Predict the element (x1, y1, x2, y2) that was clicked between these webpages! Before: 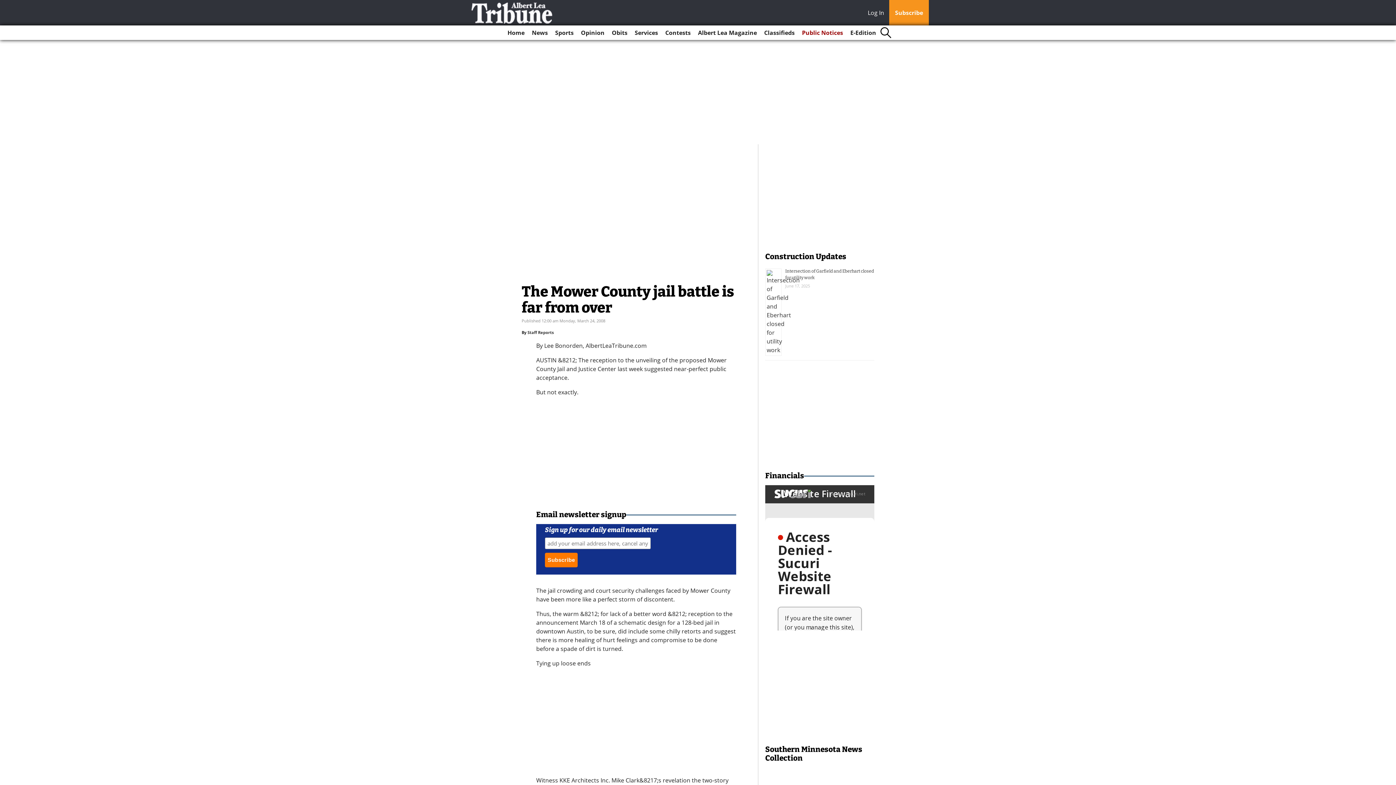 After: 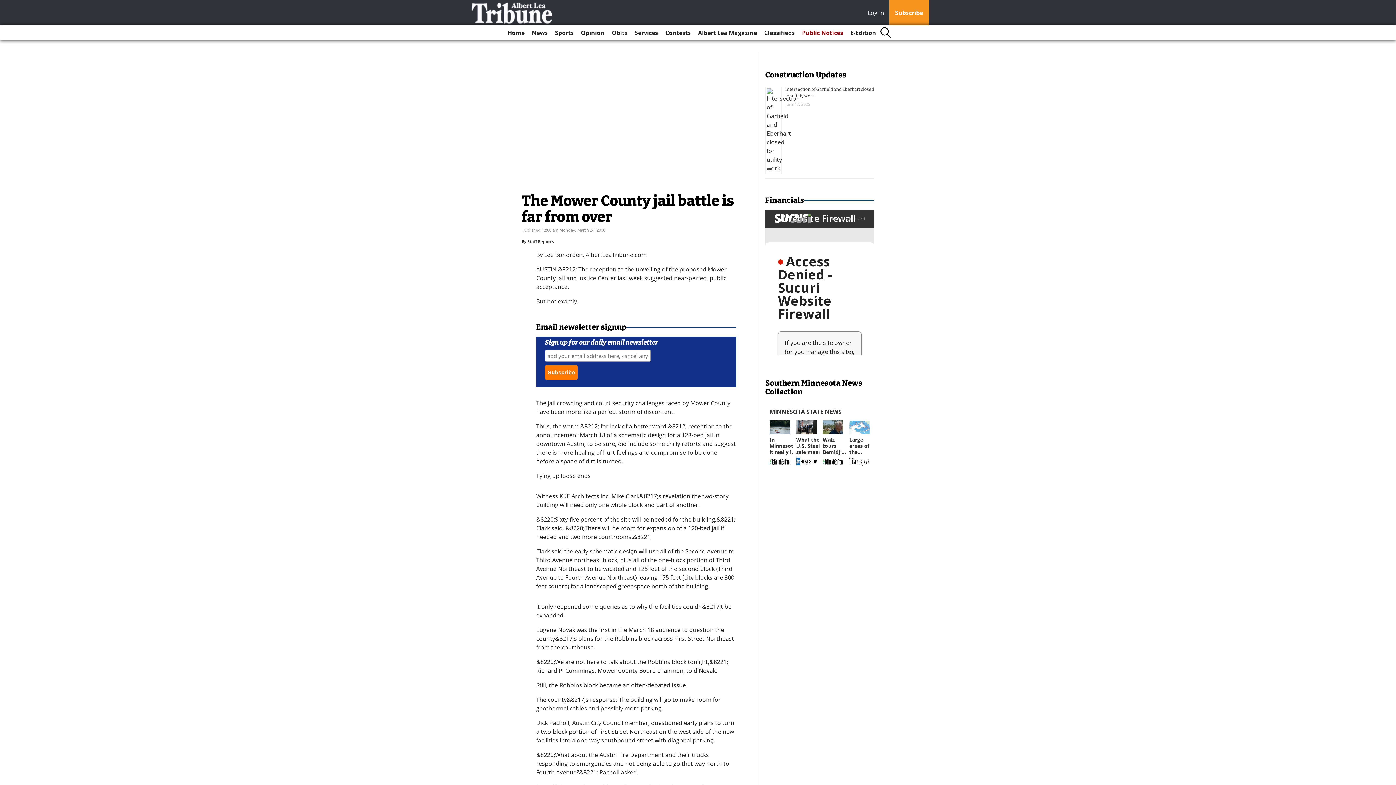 Action: label: Log In bbox: (868, 8, 888, 18)